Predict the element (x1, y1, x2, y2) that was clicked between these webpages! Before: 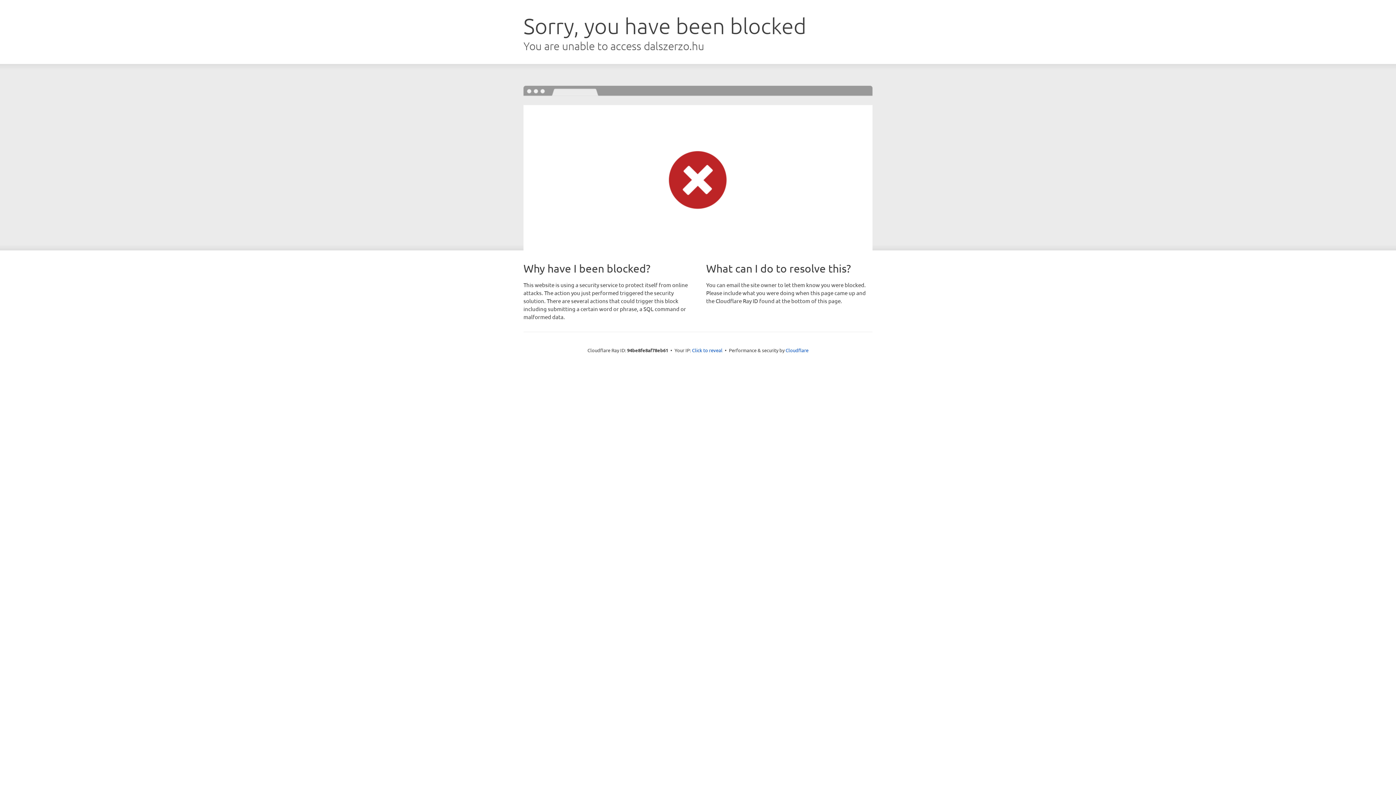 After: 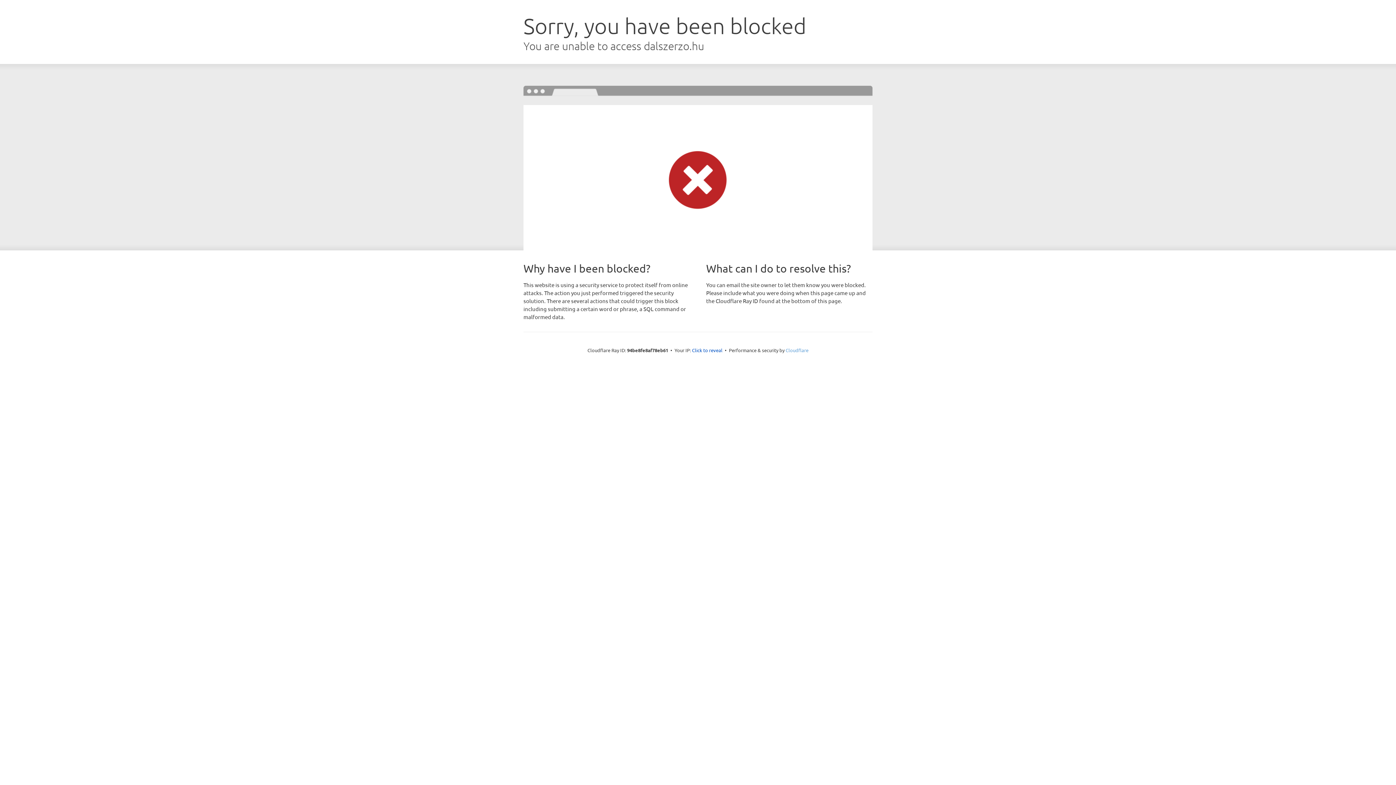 Action: label: Cloudflare bbox: (785, 347, 808, 353)